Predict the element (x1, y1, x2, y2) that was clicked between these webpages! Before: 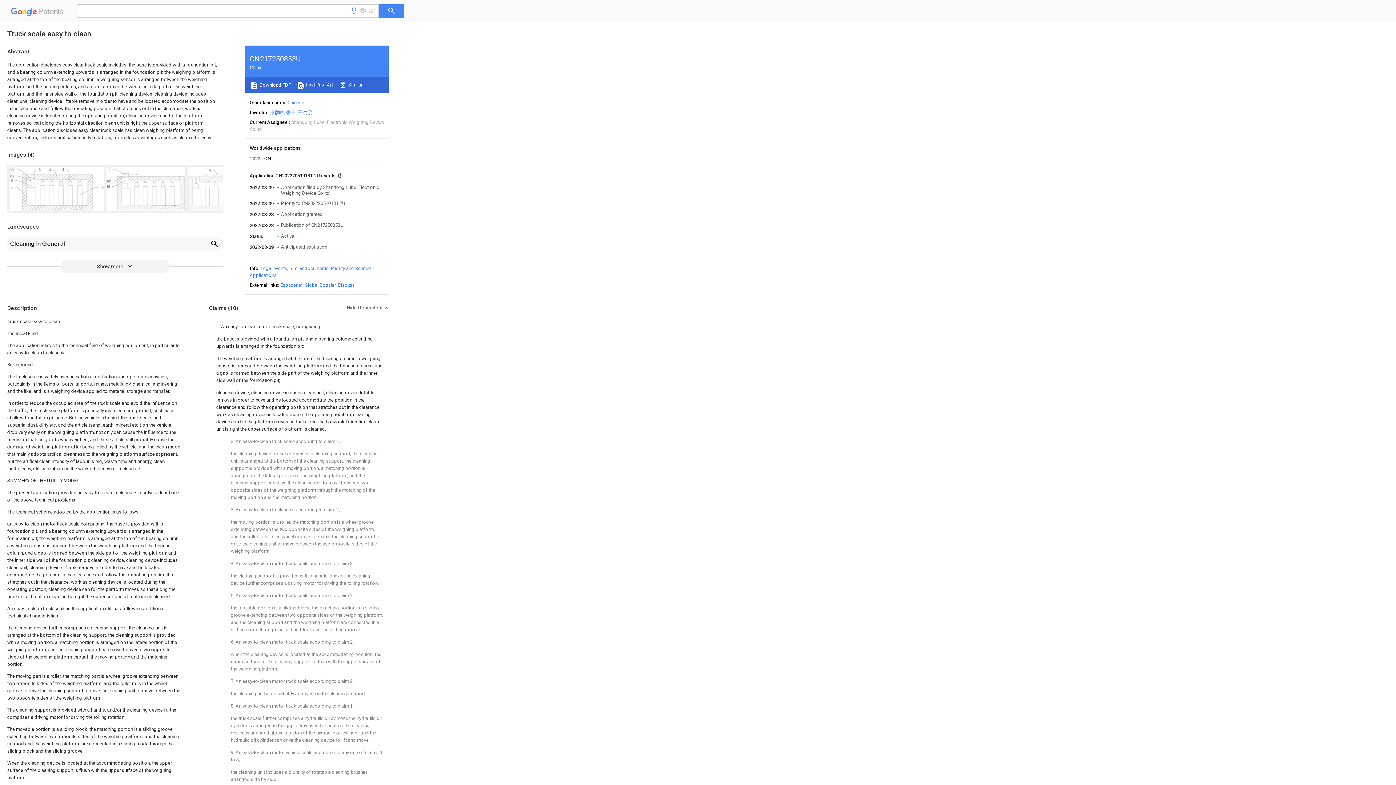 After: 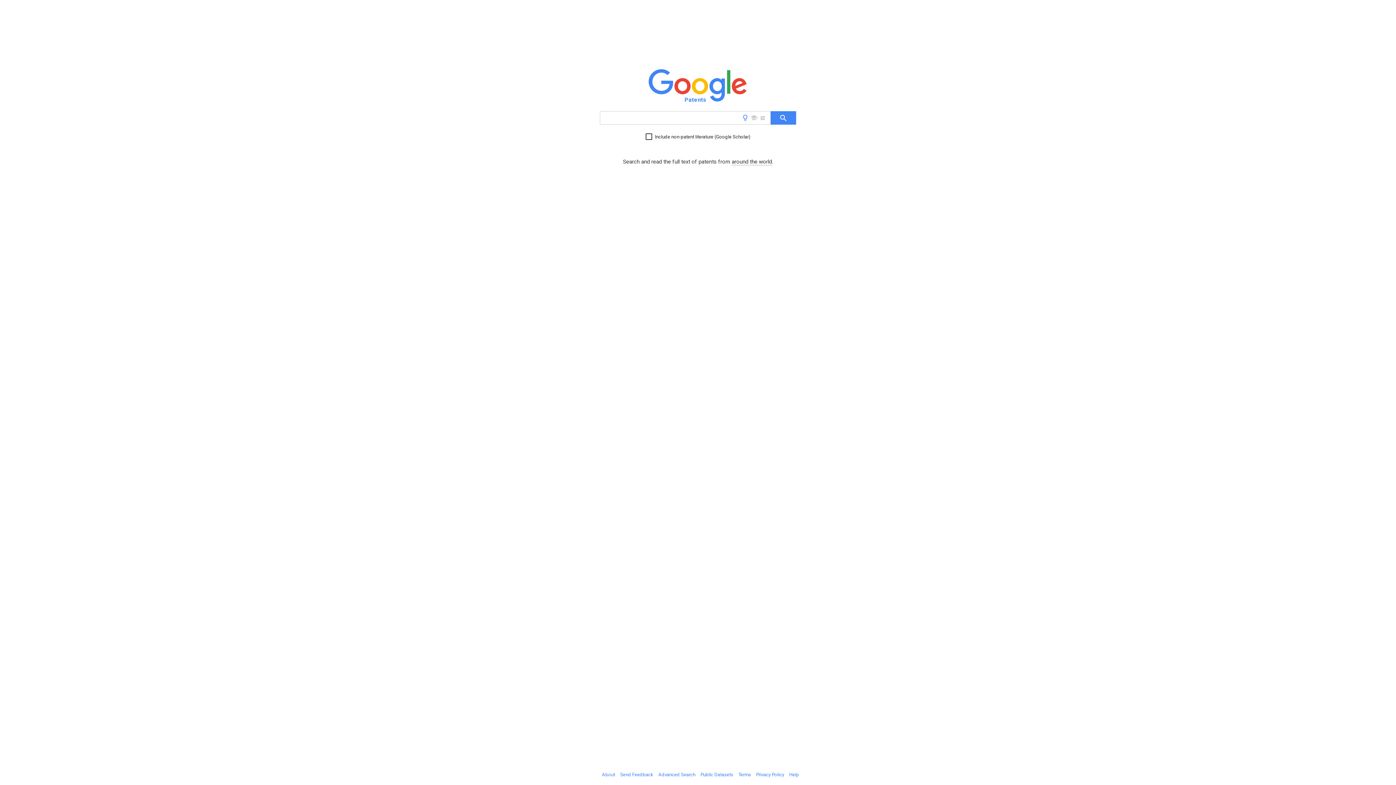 Action: bbox: (10, 9, 66, 18) label:   Patents